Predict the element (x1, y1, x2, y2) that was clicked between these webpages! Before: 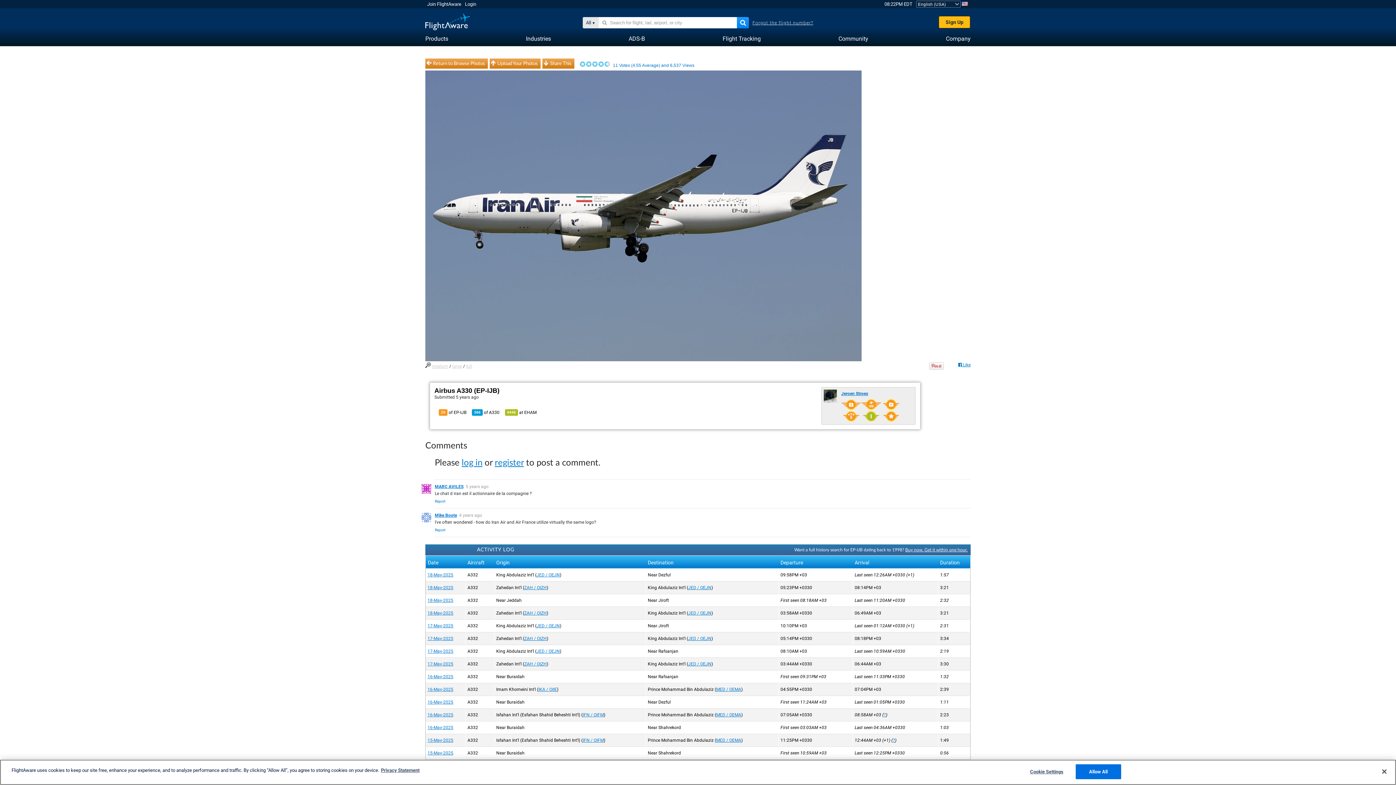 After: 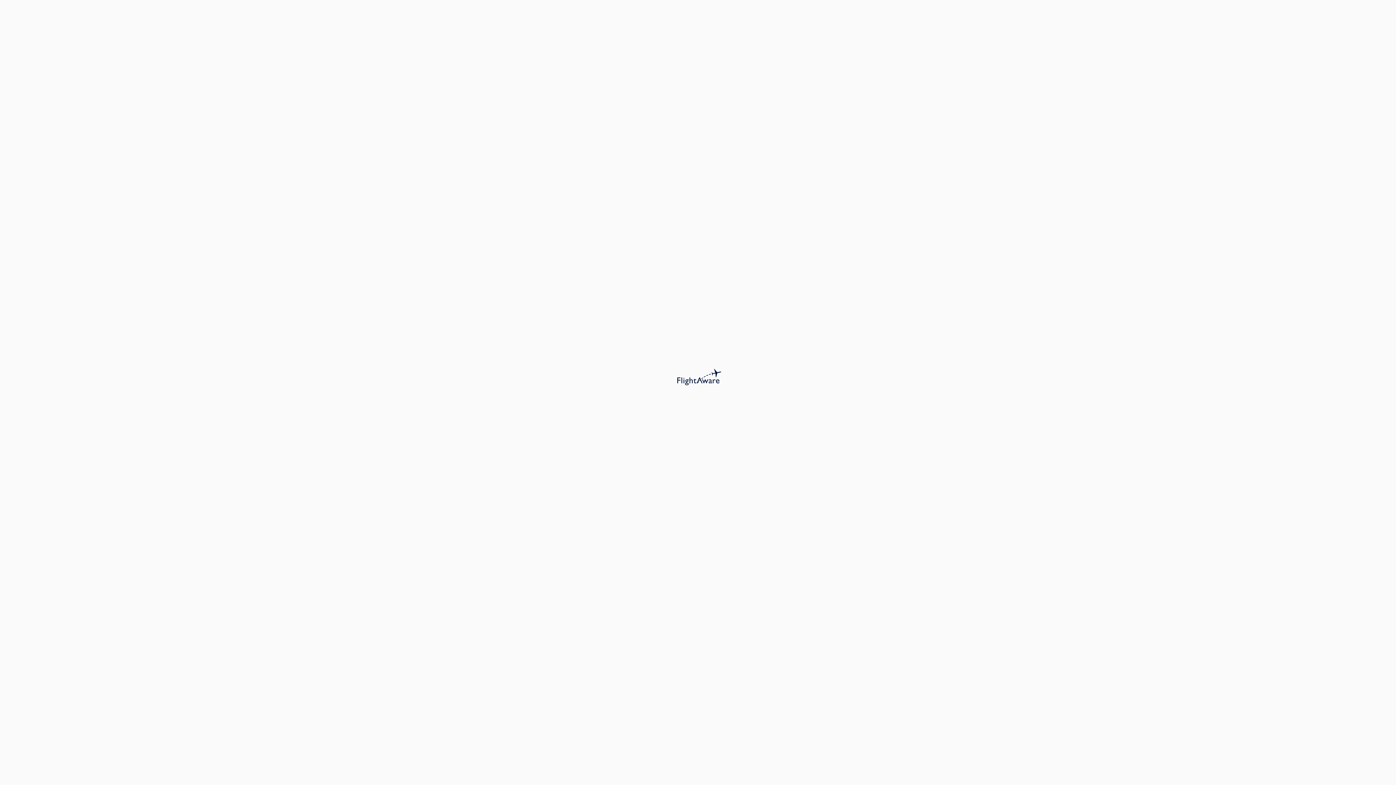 Action: label: 18-May-2025 bbox: (427, 610, 453, 616)